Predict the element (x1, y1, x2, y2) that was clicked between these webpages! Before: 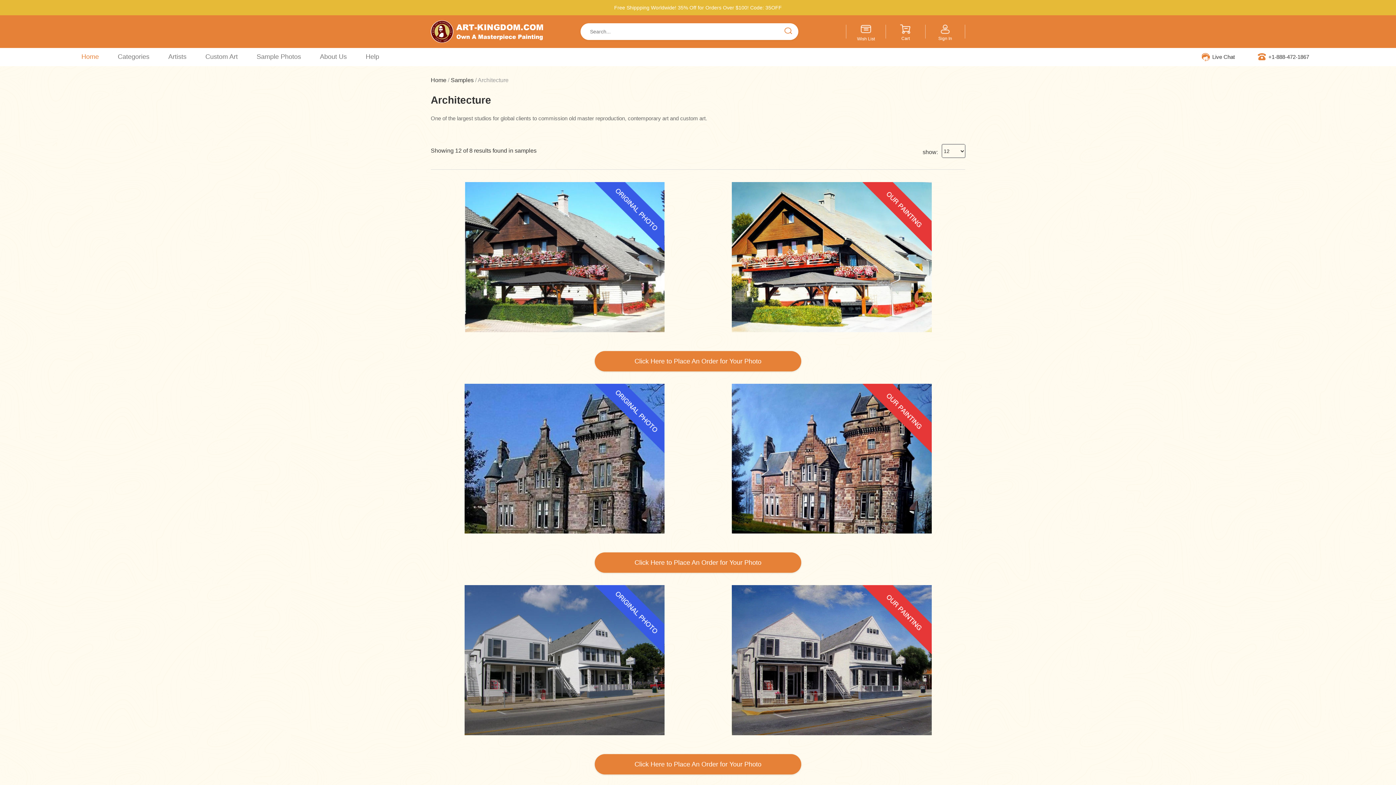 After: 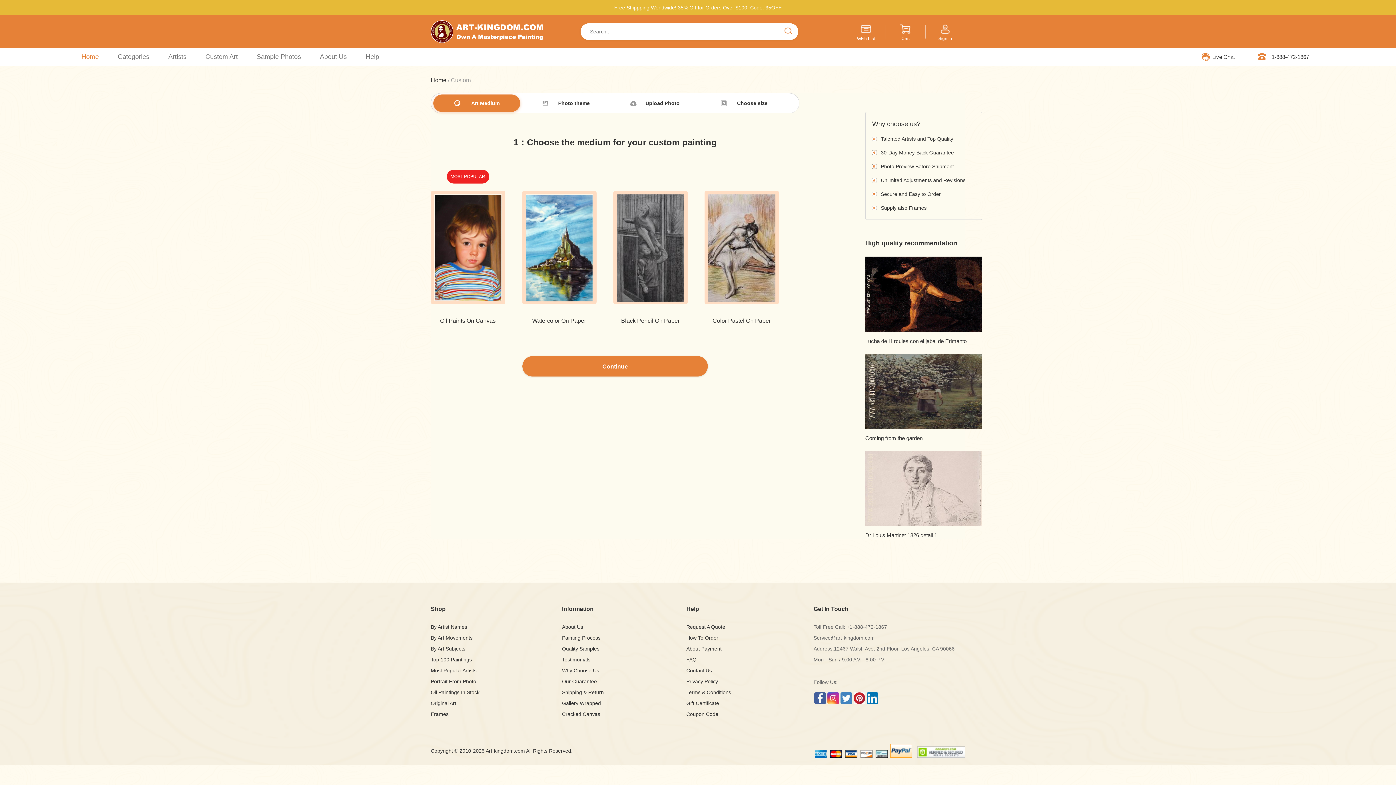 Action: label: Click Here to Place An Order for Your Photo bbox: (634, 357, 761, 364)